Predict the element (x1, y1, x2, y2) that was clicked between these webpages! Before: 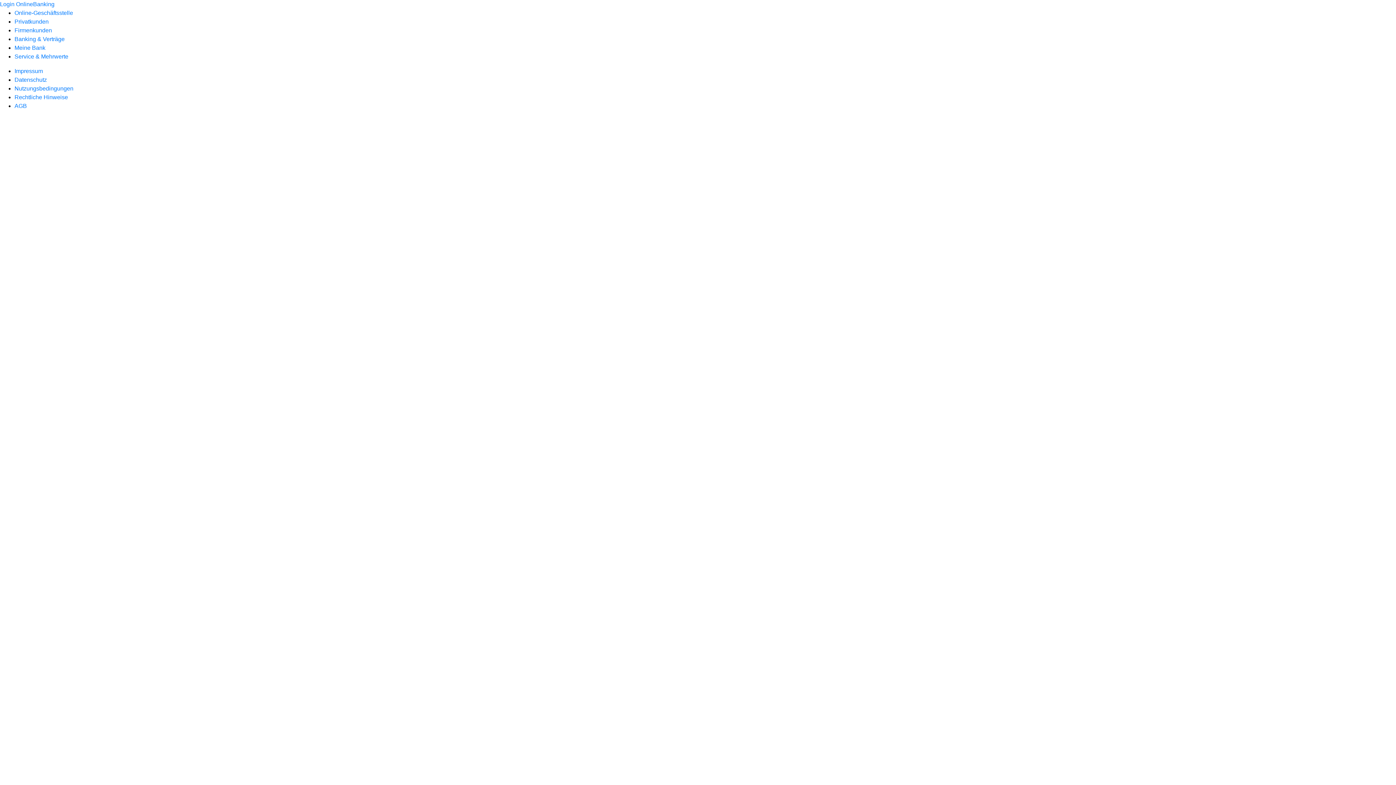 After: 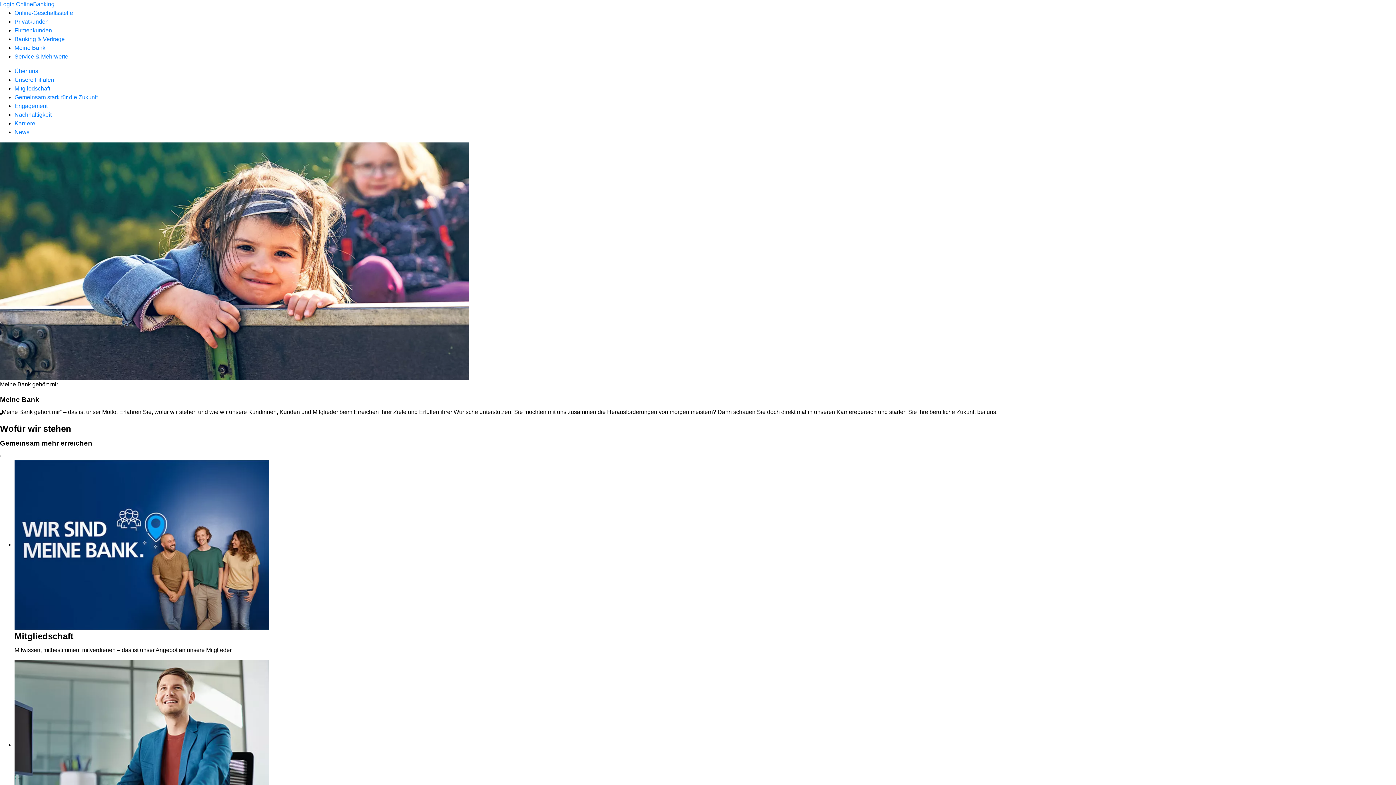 Action: bbox: (14, 44, 45, 50) label: Meine Bank